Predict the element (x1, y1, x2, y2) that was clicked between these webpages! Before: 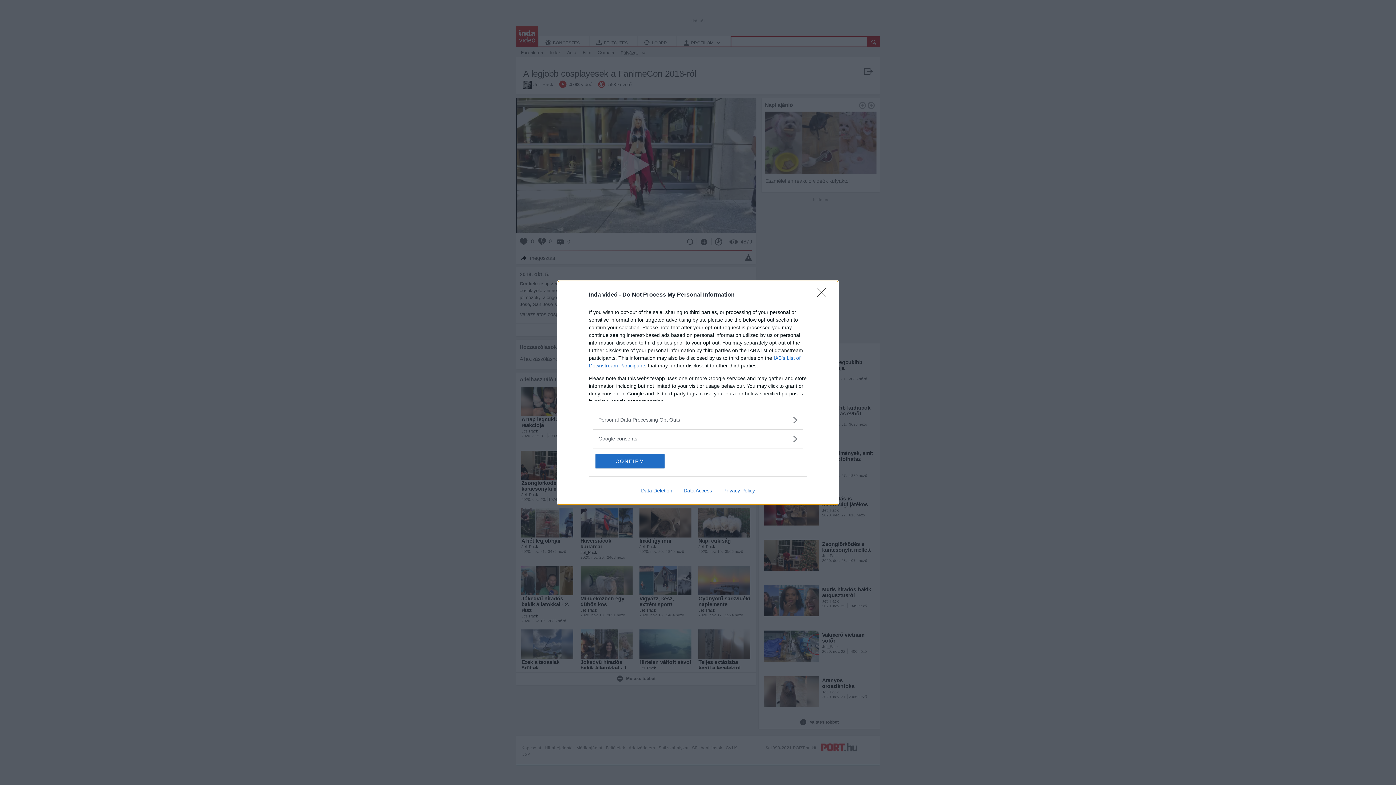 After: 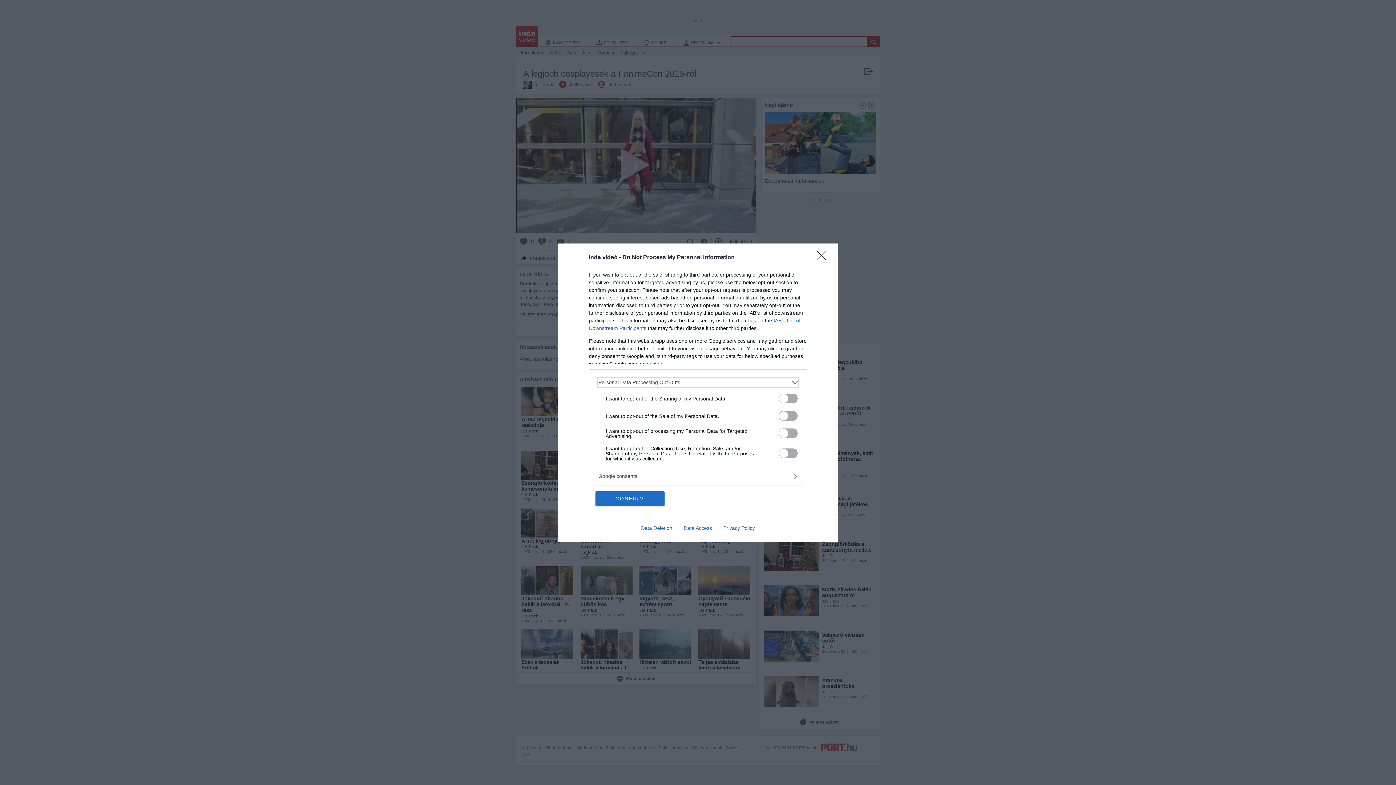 Action: label: Opt-Outs bbox: (598, 416, 797, 423)